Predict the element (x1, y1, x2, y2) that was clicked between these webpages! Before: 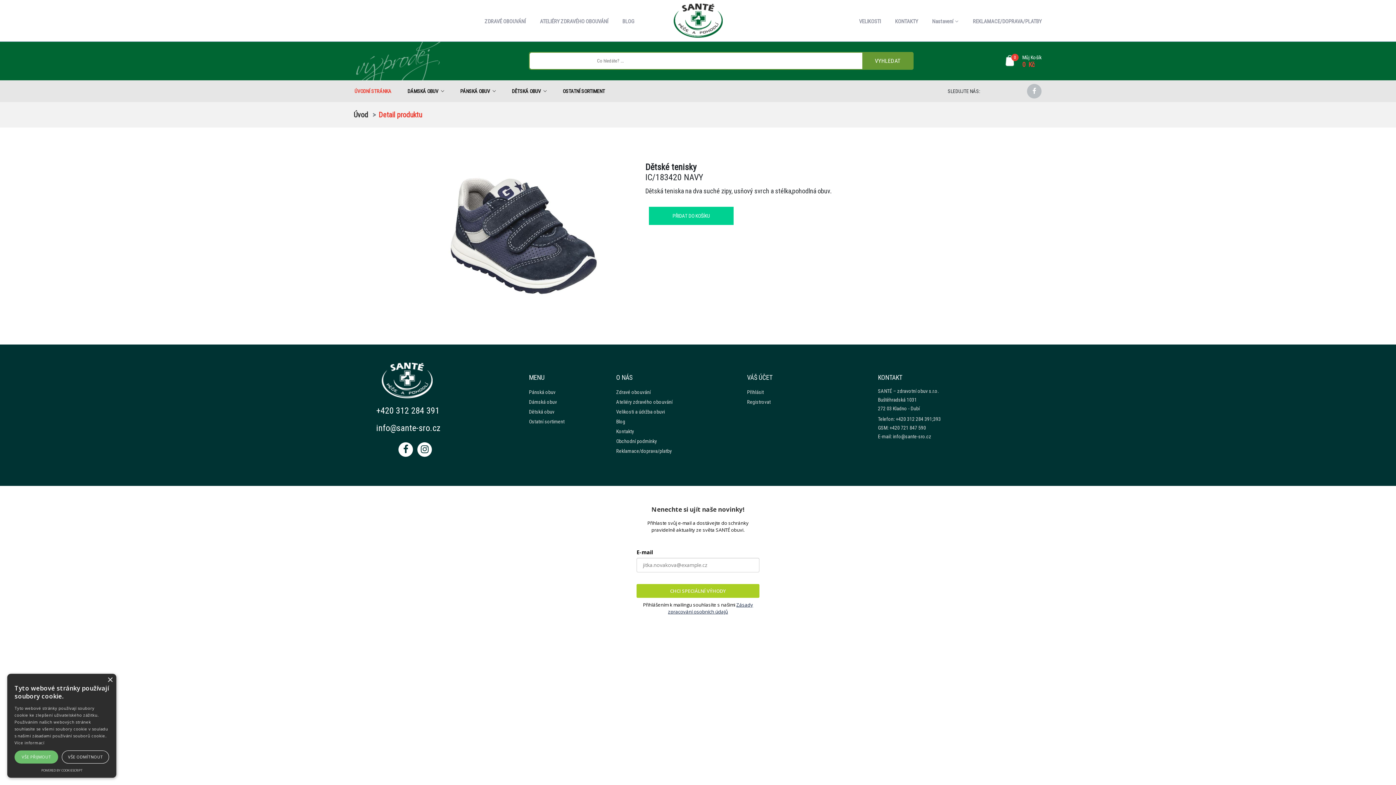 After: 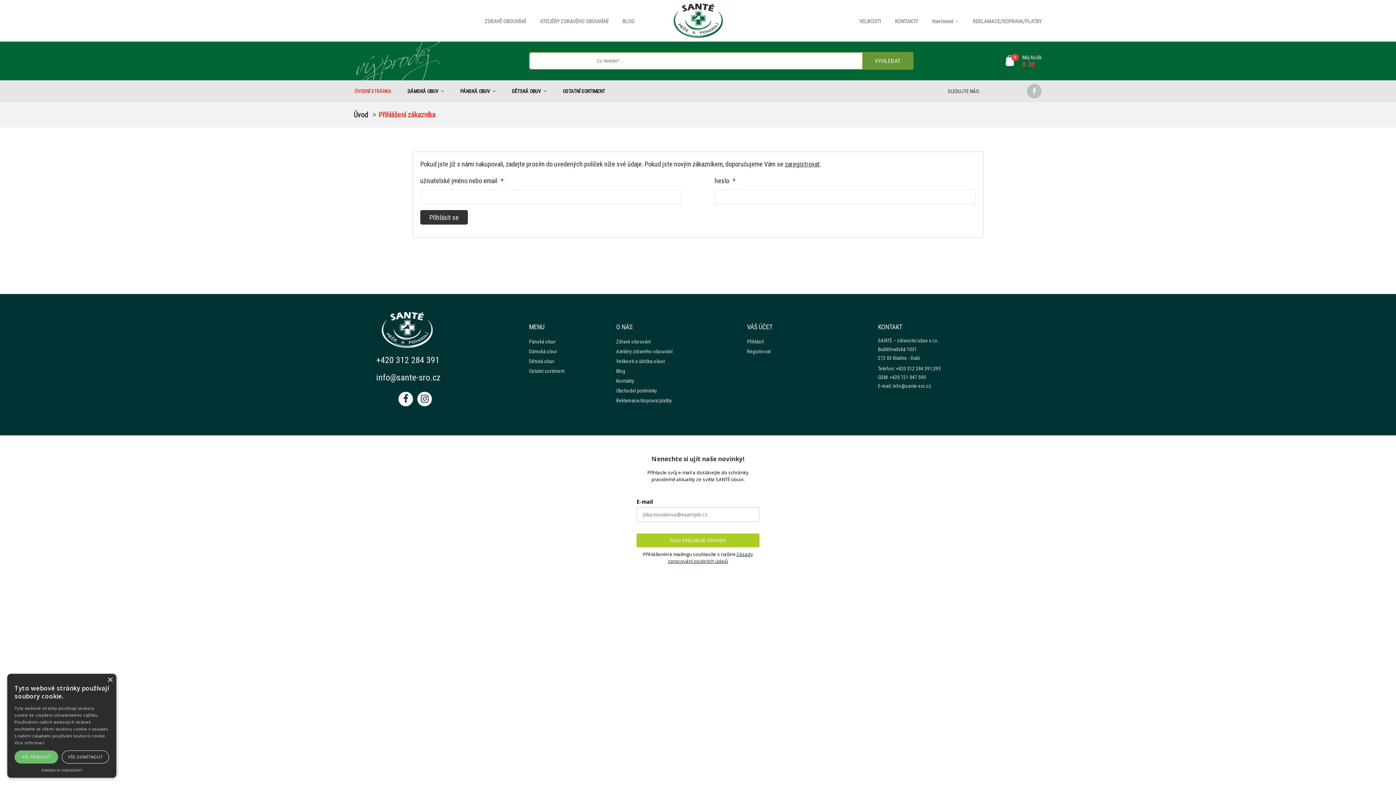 Action: bbox: (747, 388, 764, 396) label: Přihlásit